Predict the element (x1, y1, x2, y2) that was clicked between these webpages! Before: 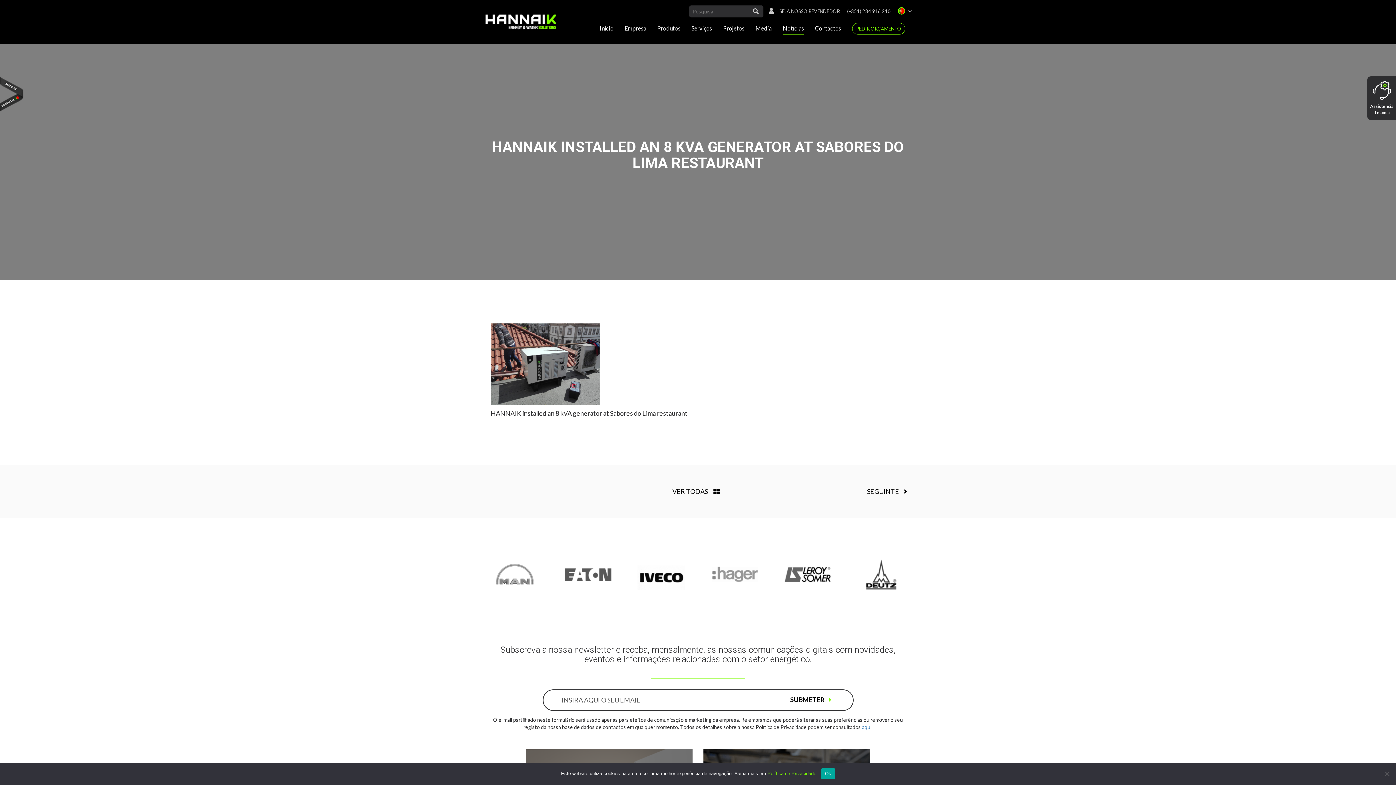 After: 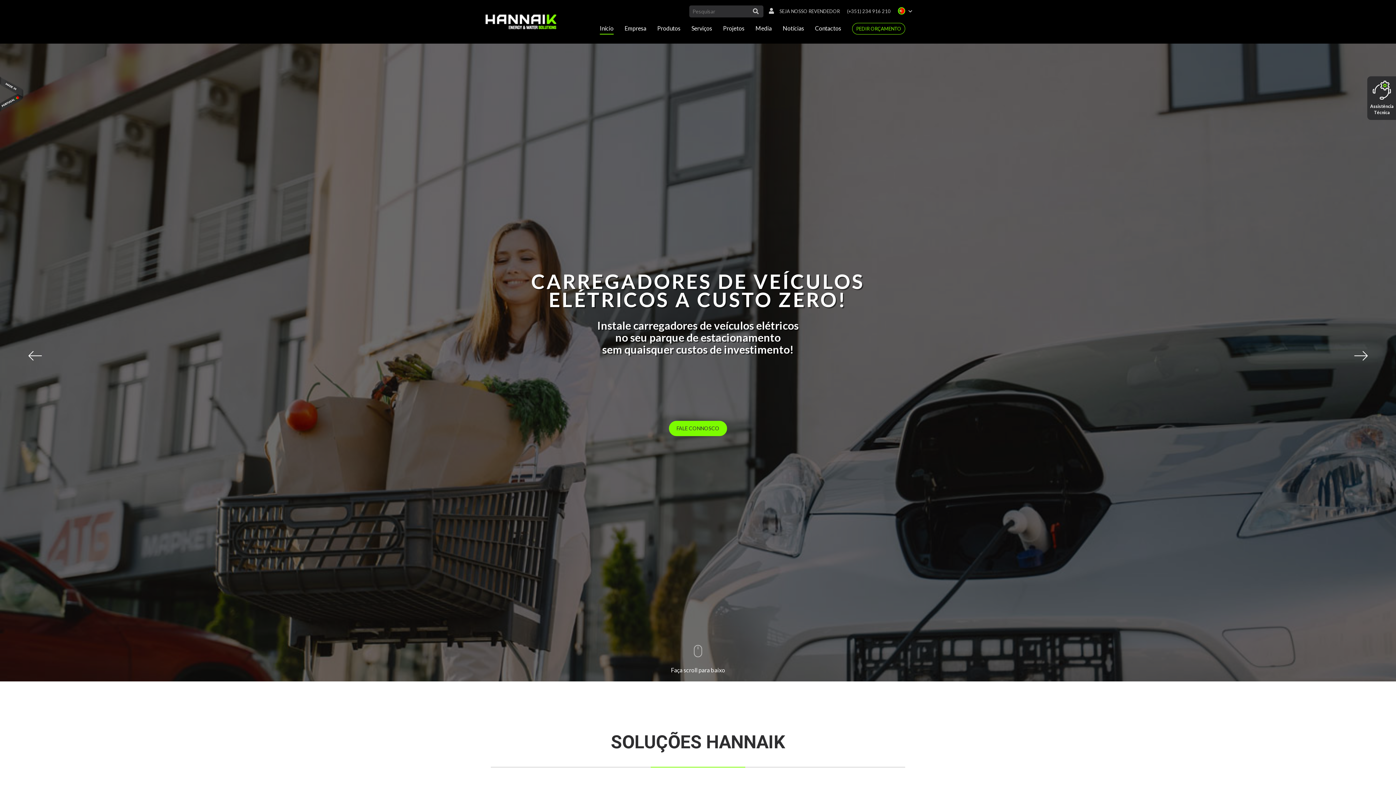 Action: bbox: (485, 0, 564, 41)